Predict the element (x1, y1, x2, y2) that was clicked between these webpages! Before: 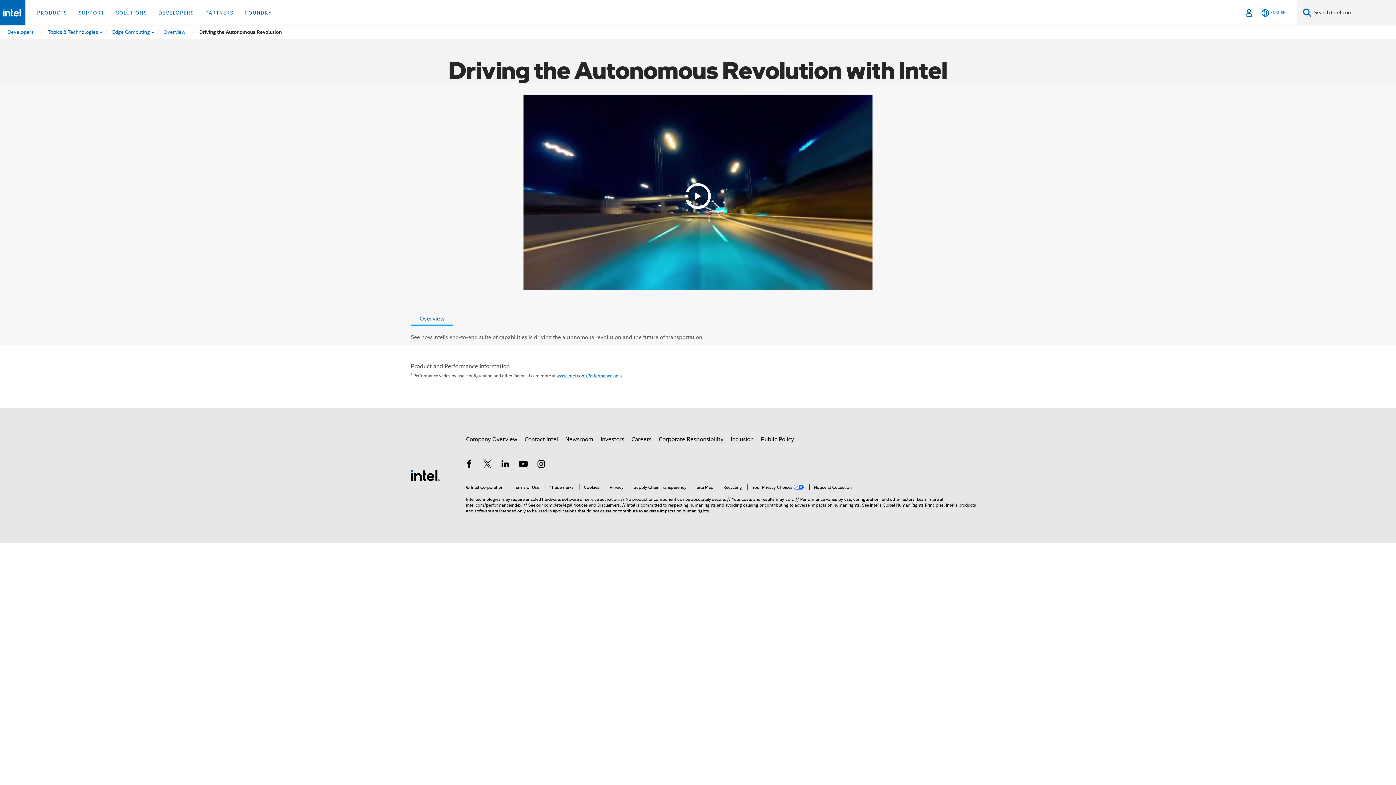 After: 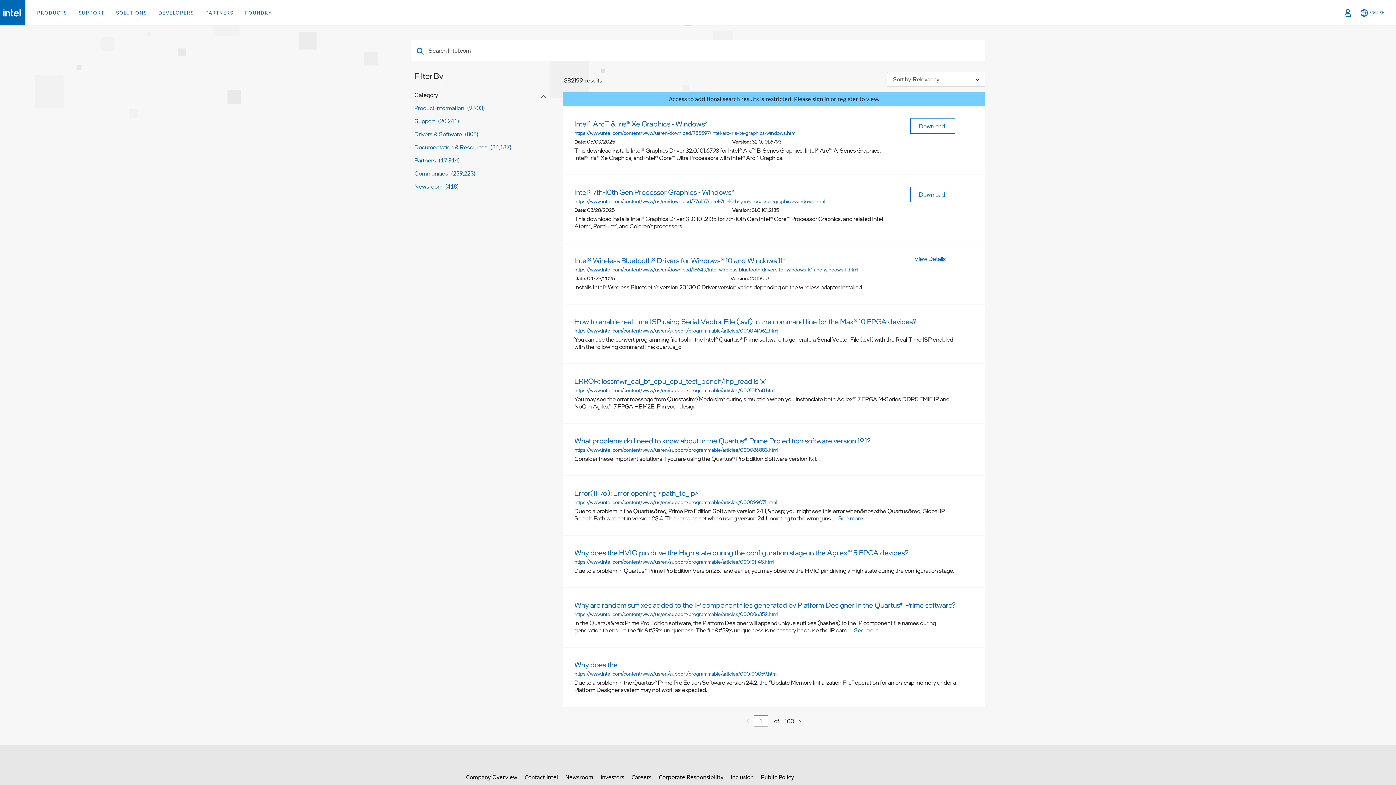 Action: bbox: (1303, 8, 1311, 17) label: Search